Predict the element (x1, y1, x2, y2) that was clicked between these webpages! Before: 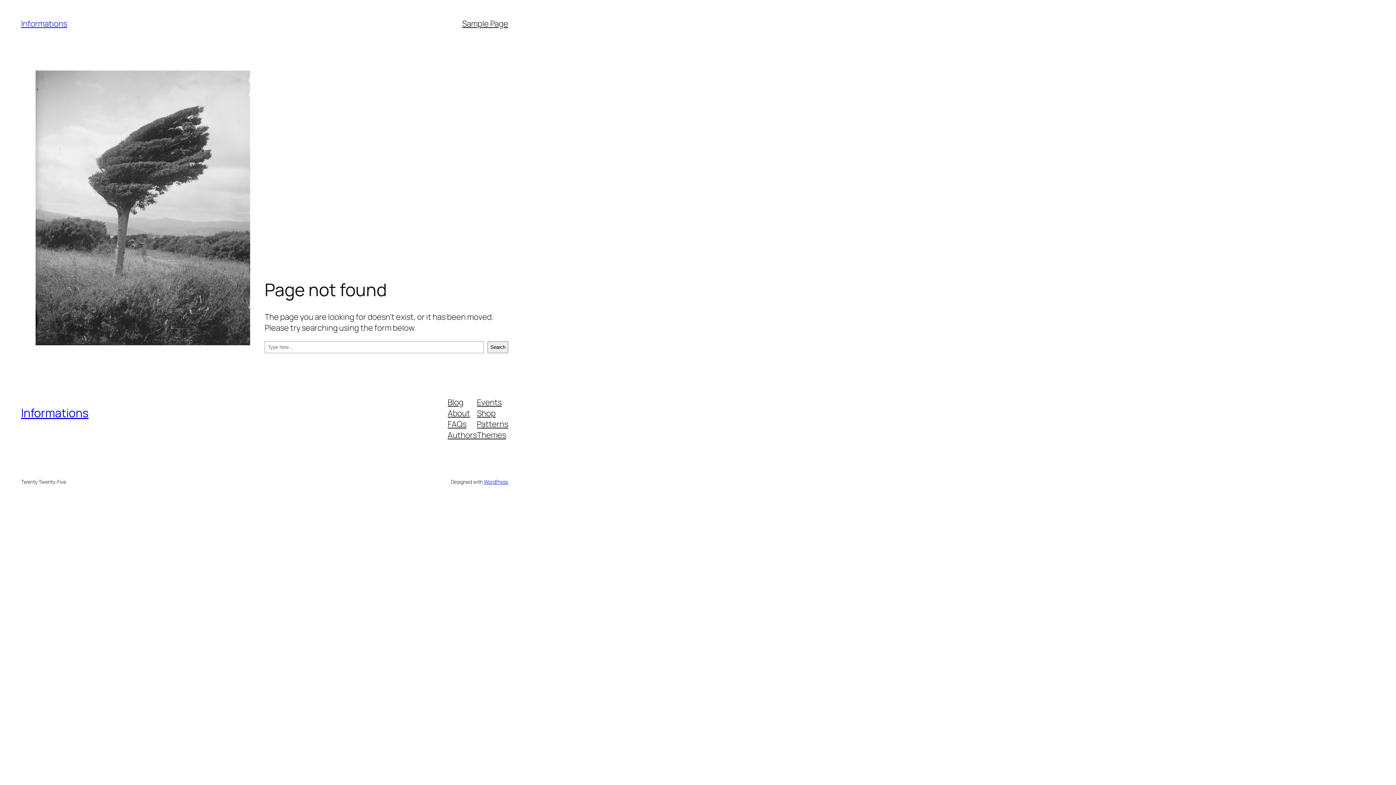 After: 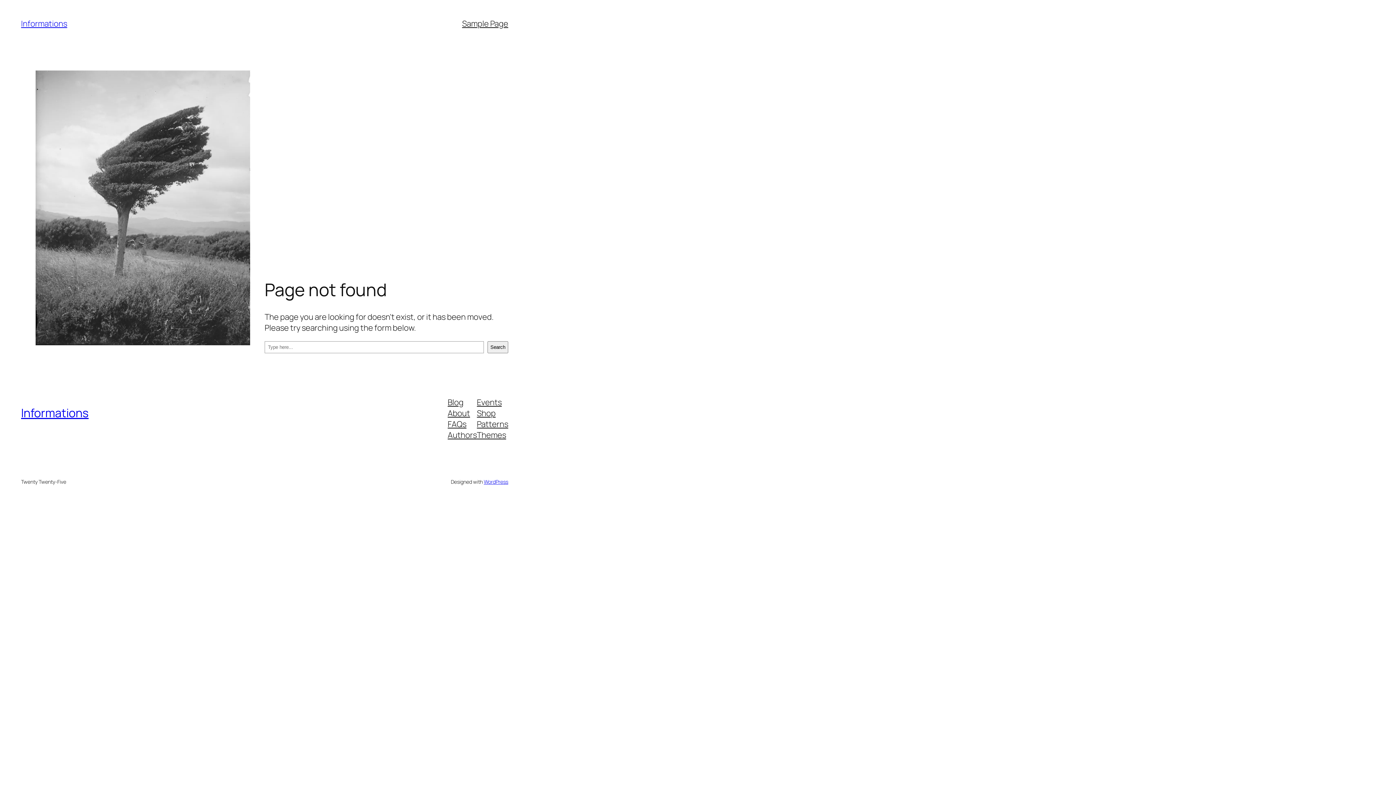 Action: bbox: (477, 418, 508, 429) label: Patterns